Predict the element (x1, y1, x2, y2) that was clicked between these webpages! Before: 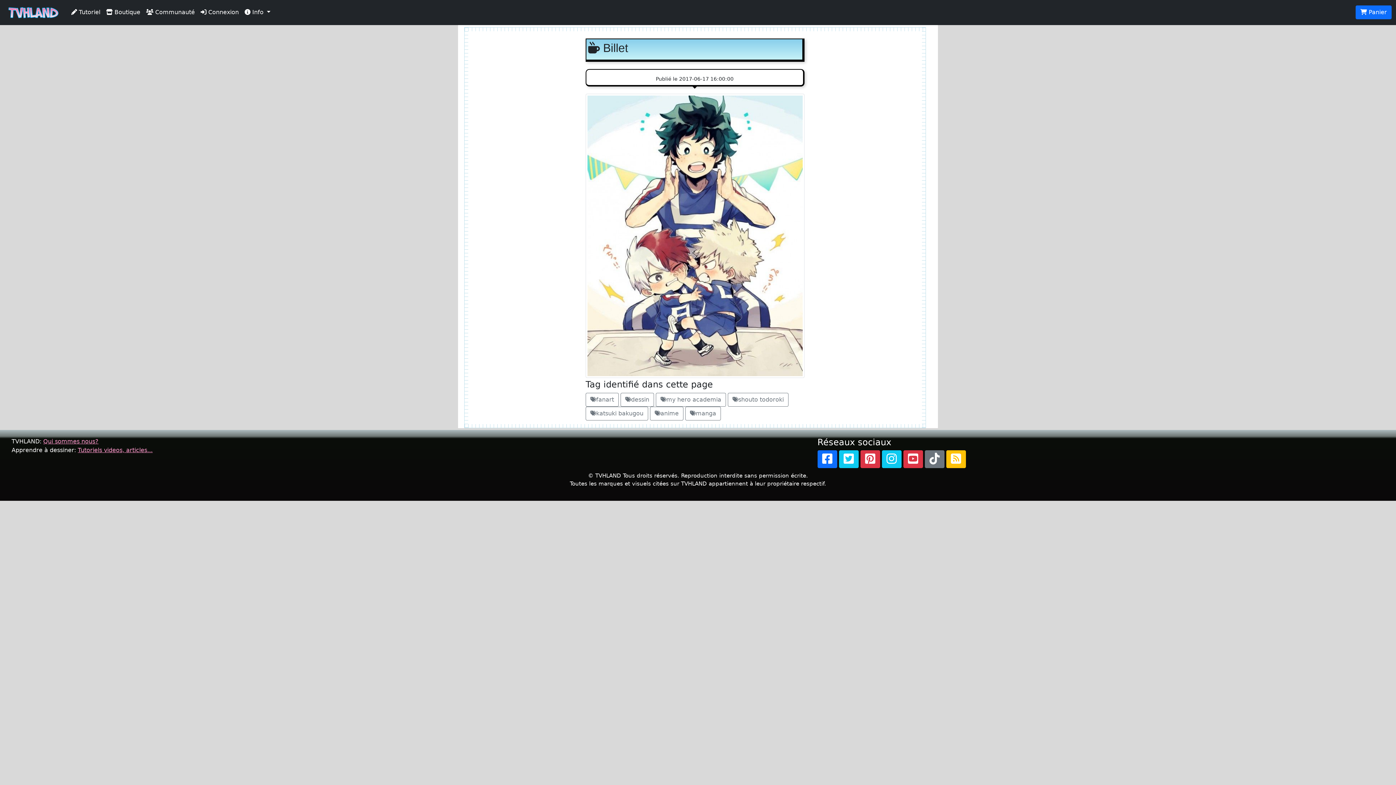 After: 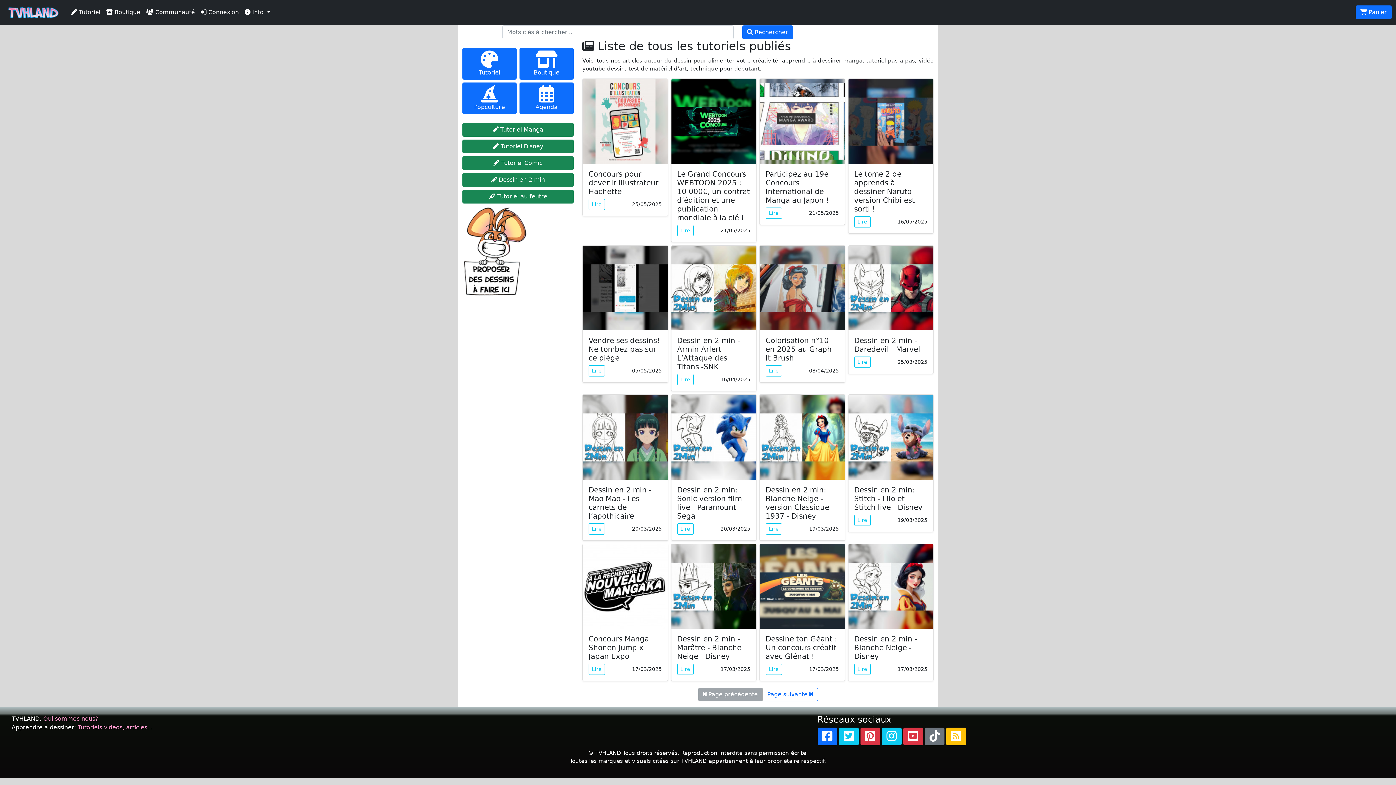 Action: label:  Tutoriel bbox: (68, 5, 103, 19)